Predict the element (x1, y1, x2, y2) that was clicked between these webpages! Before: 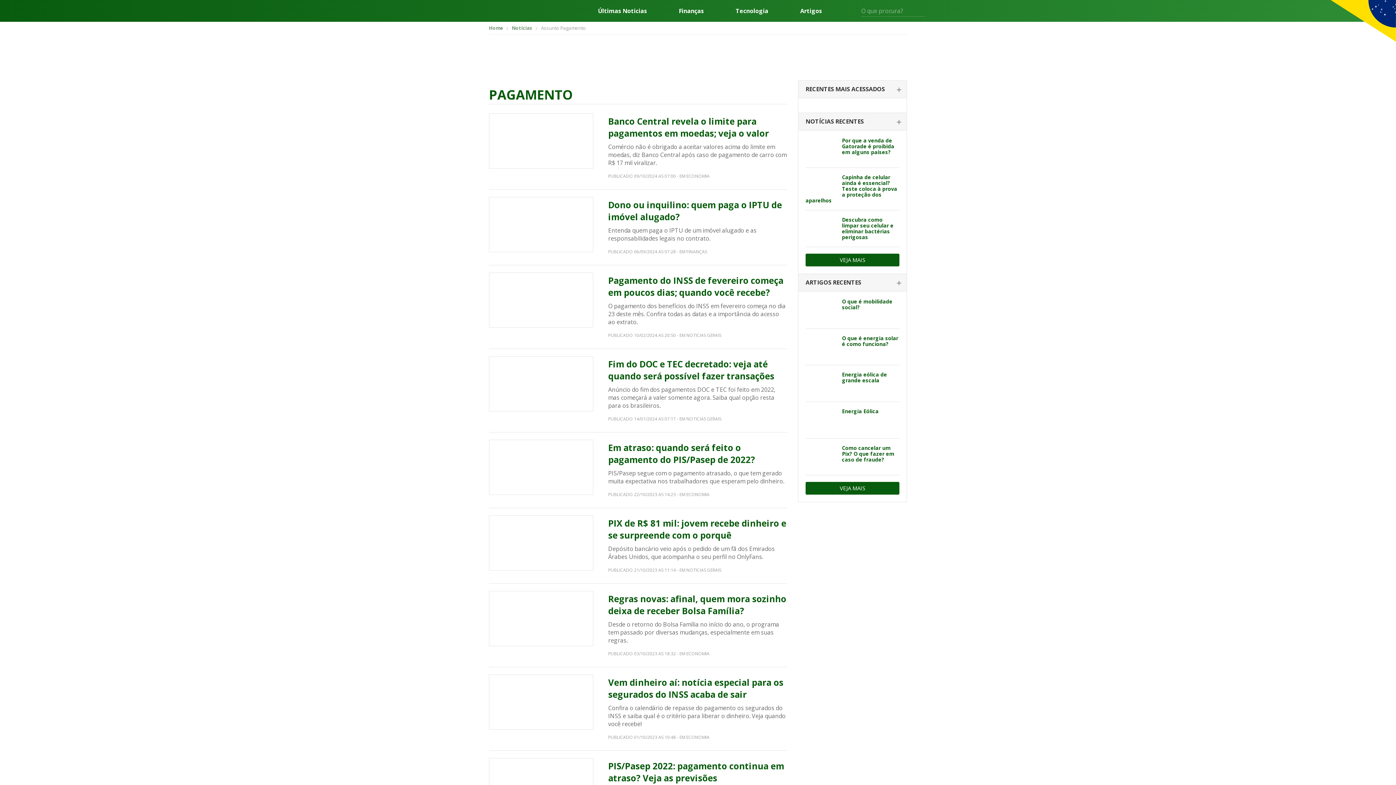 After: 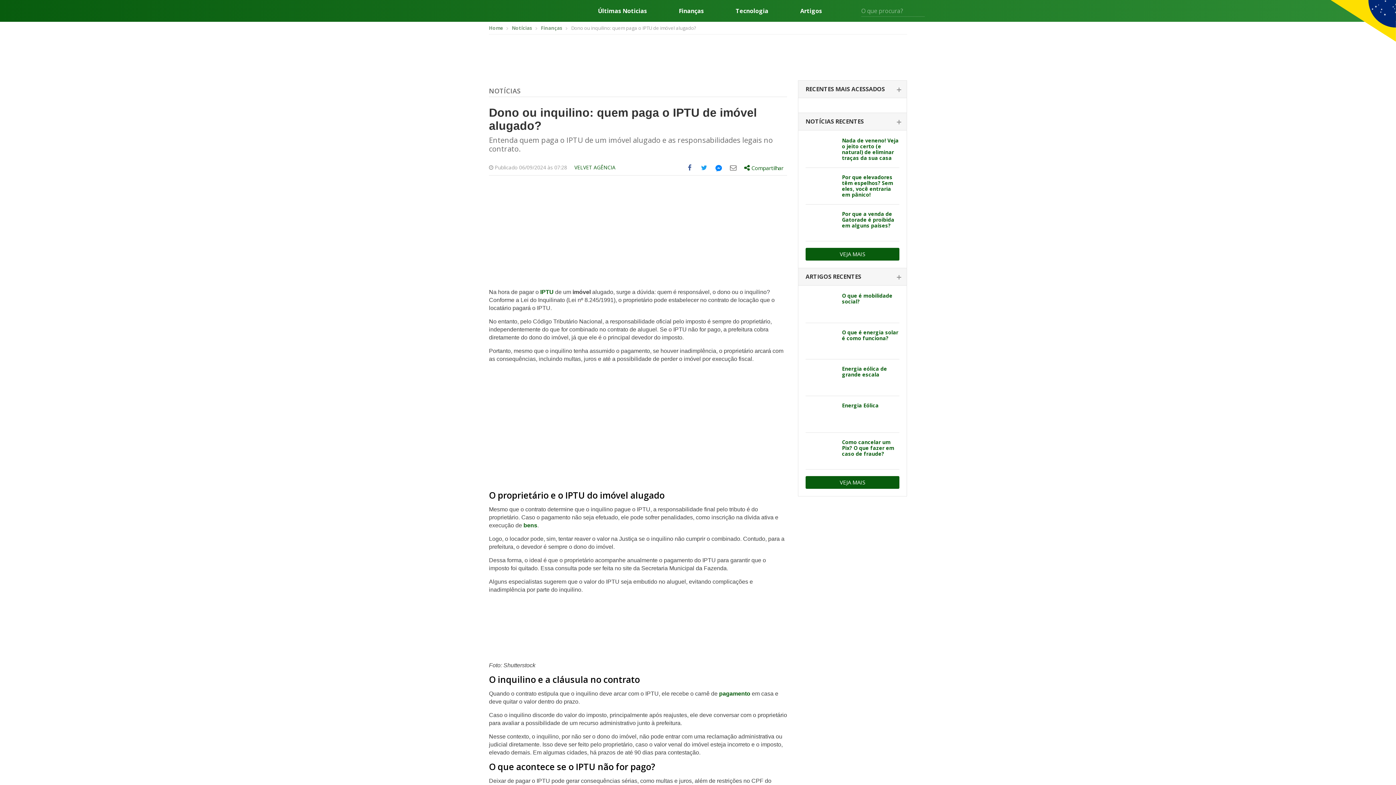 Action: bbox: (489, 197, 593, 252)